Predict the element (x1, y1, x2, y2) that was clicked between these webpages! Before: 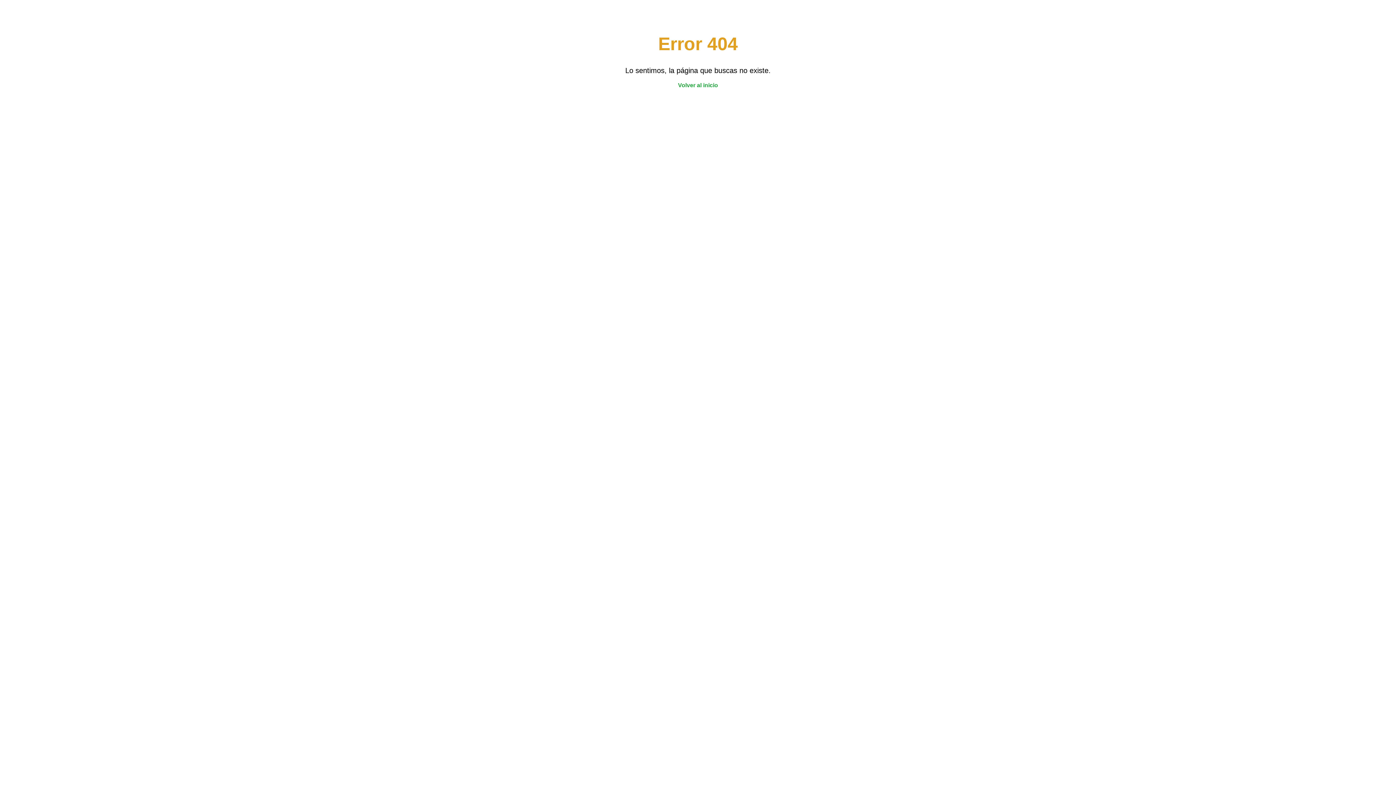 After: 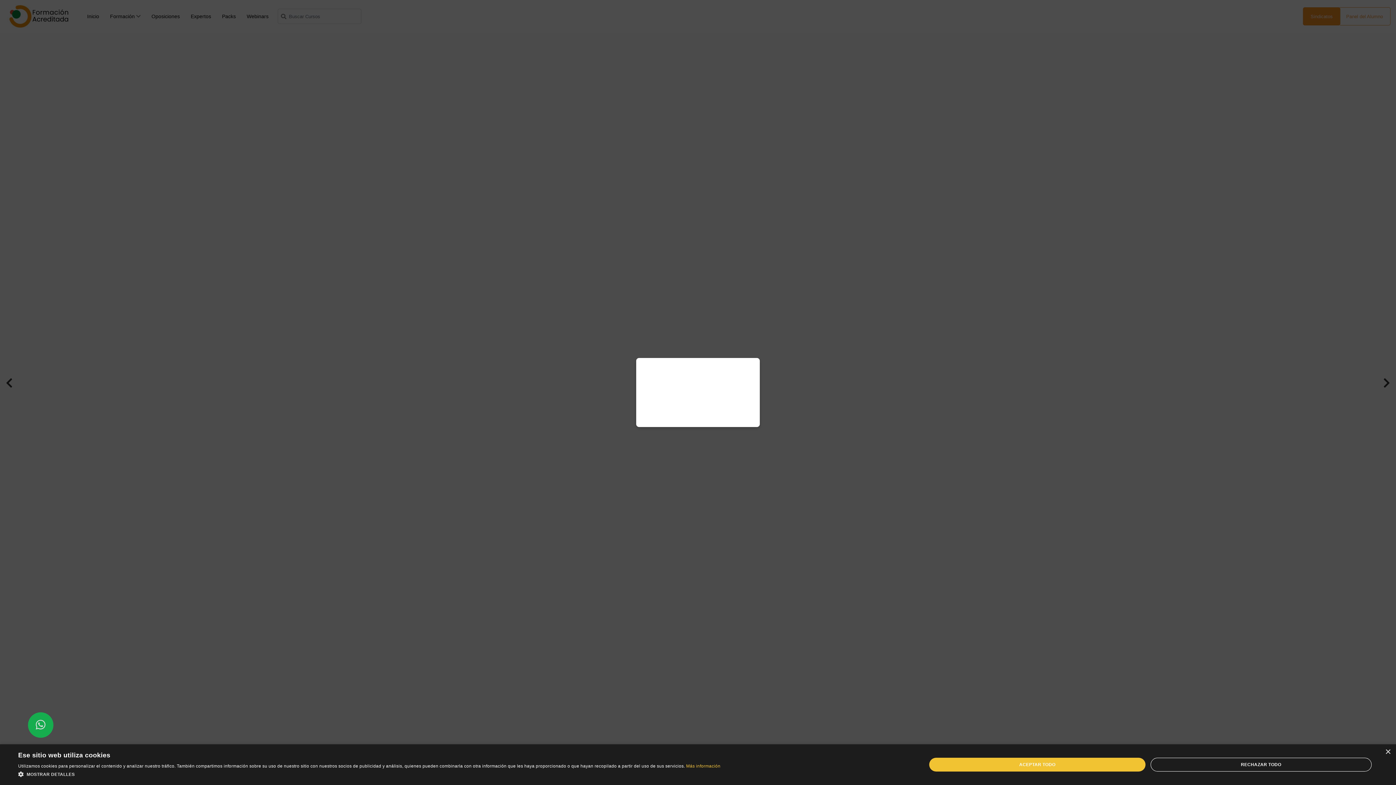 Action: bbox: (678, 82, 718, 88) label: Volver al inicio